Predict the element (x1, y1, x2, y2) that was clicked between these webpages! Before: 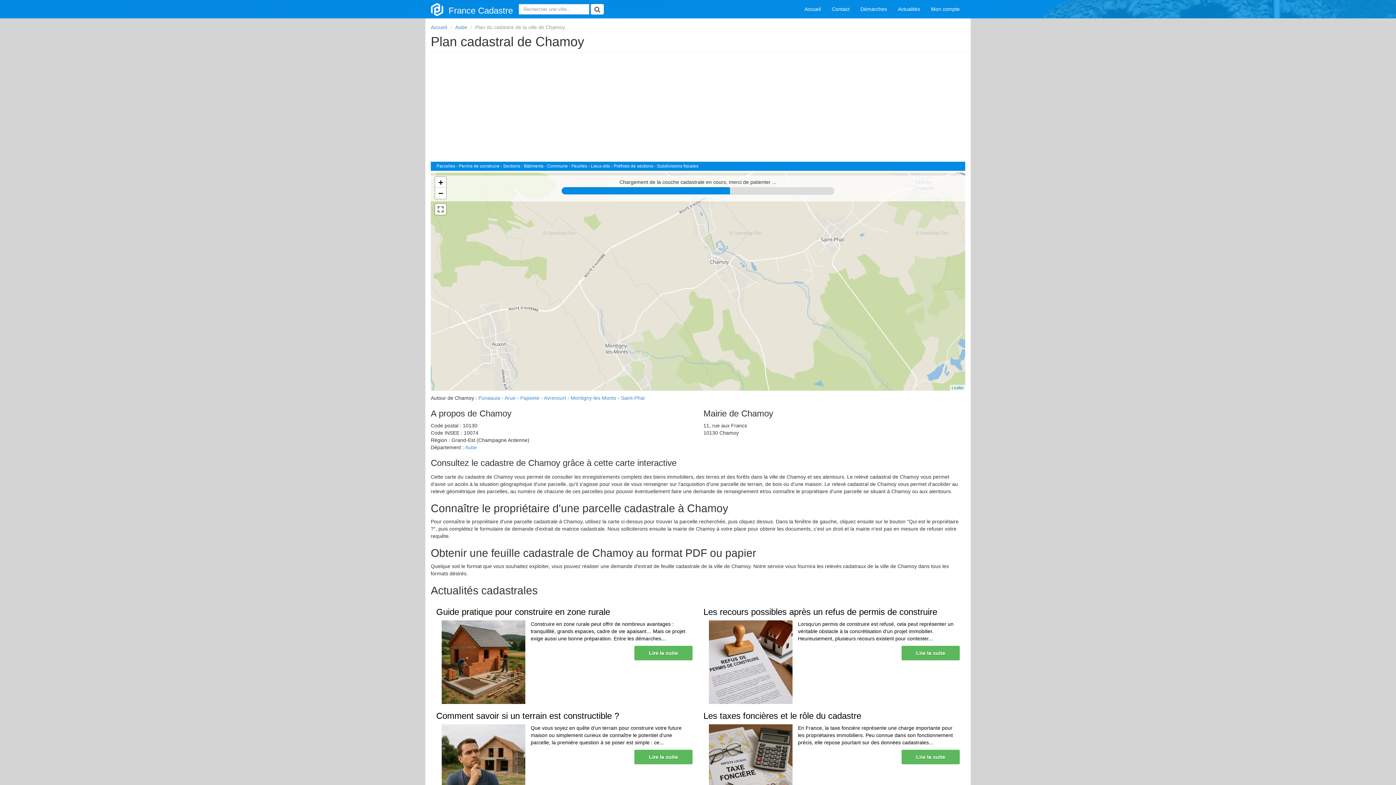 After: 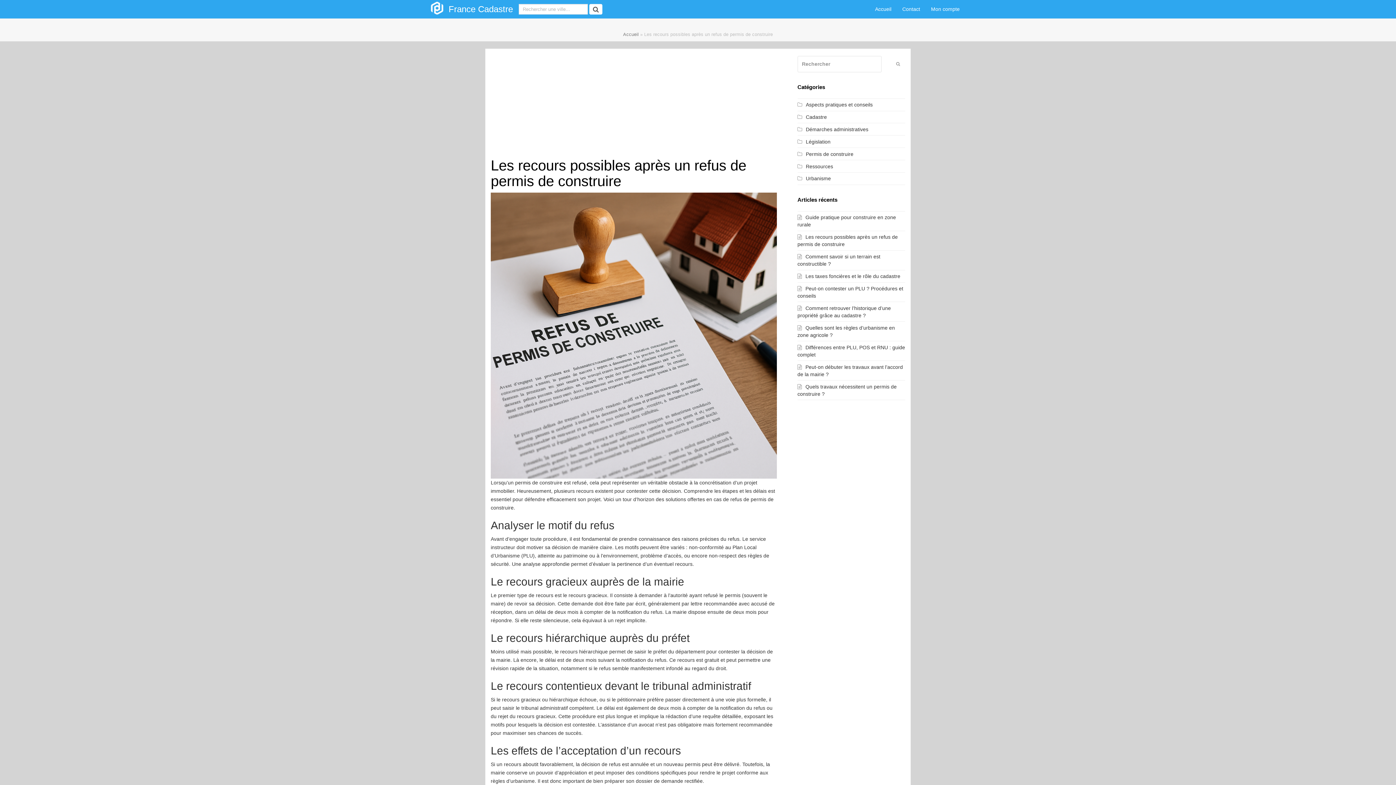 Action: bbox: (703, 607, 960, 641) label: Les recours possibles après un refus de permis de construire
Lorsqu'un permis de construire est refusé, cela peut représenter un véritable obstacle à la concrétisation d'un projet immobilier. Heureusement, plusieurs recours existent pour contester...

Lire la suite